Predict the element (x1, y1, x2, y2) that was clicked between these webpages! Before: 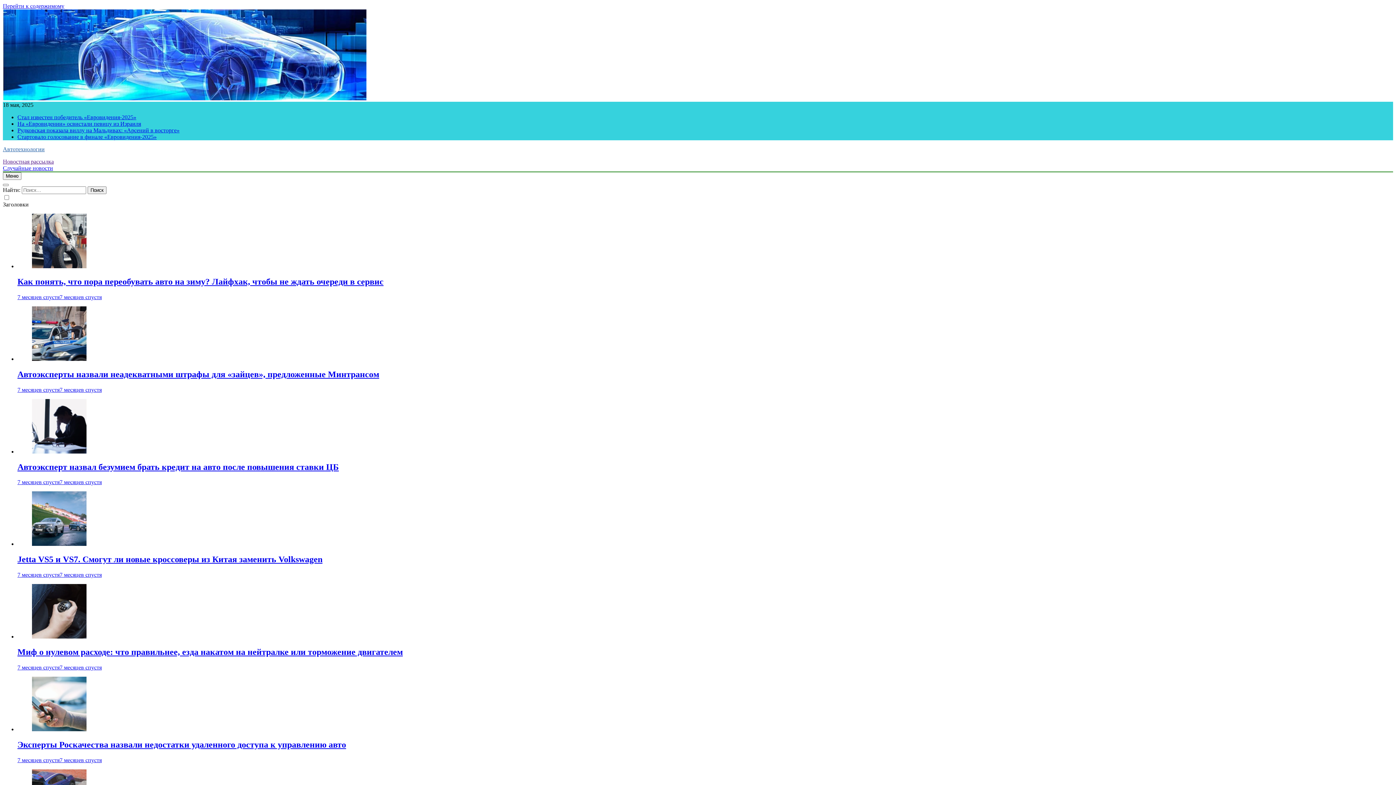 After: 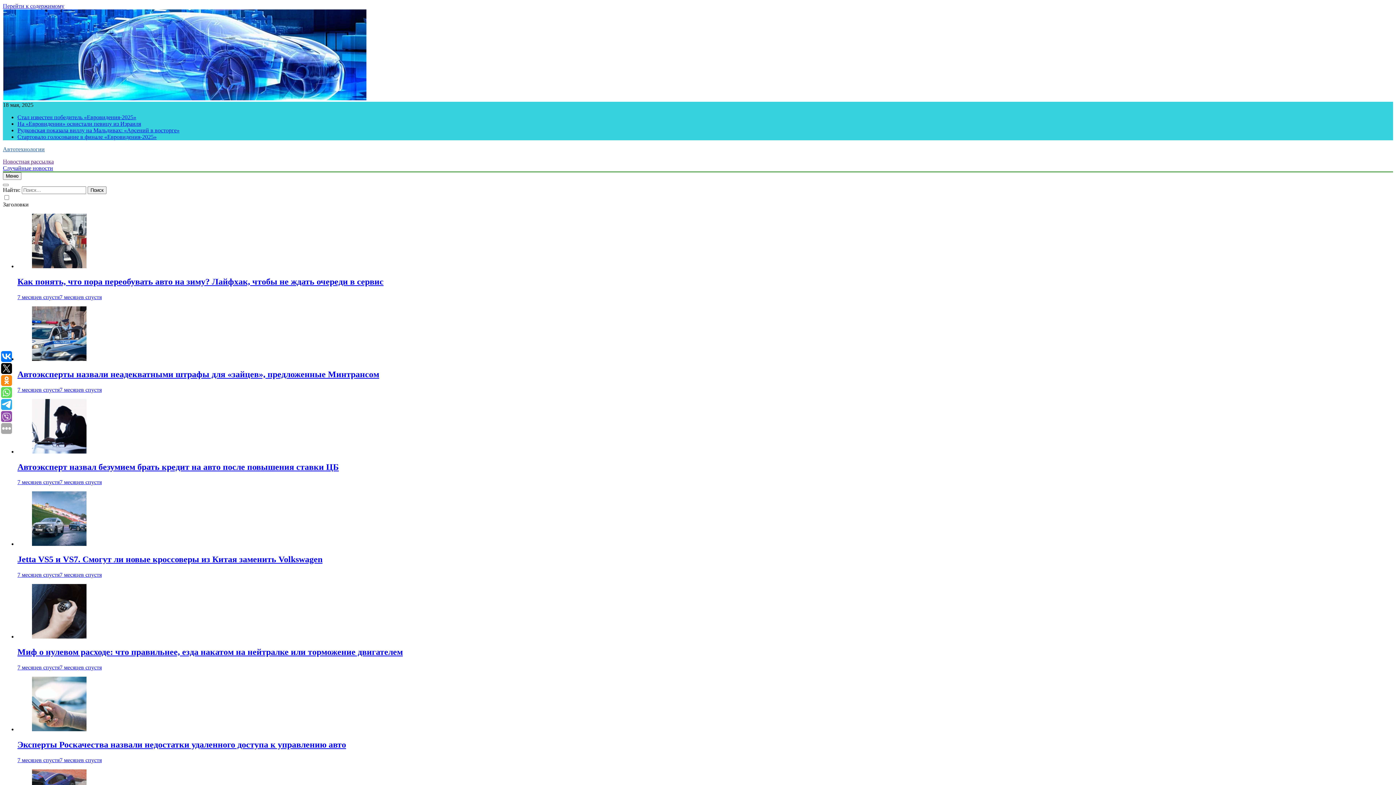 Action: bbox: (17, 127, 179, 133) label: Рудковская показала виллу на Мальдивах: «Арсений в восторге»